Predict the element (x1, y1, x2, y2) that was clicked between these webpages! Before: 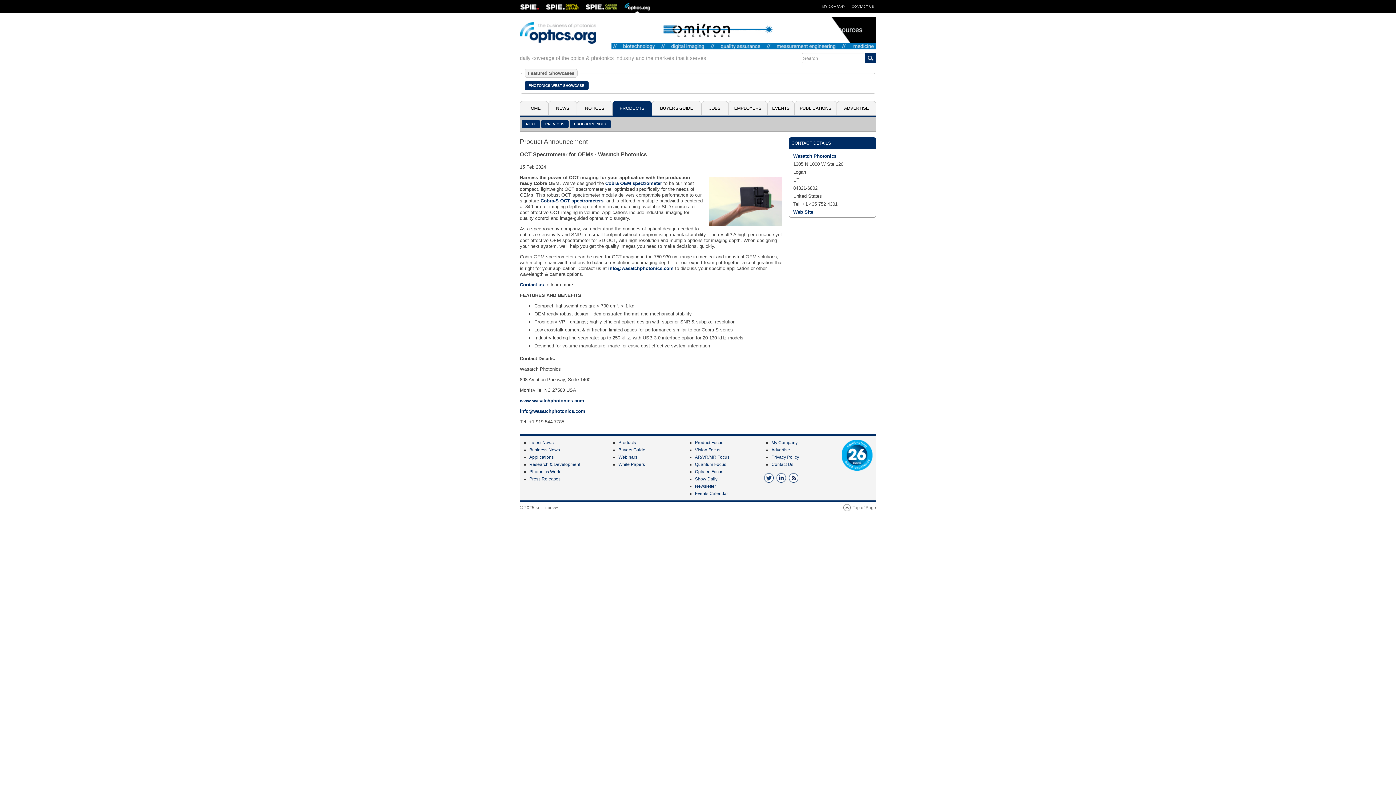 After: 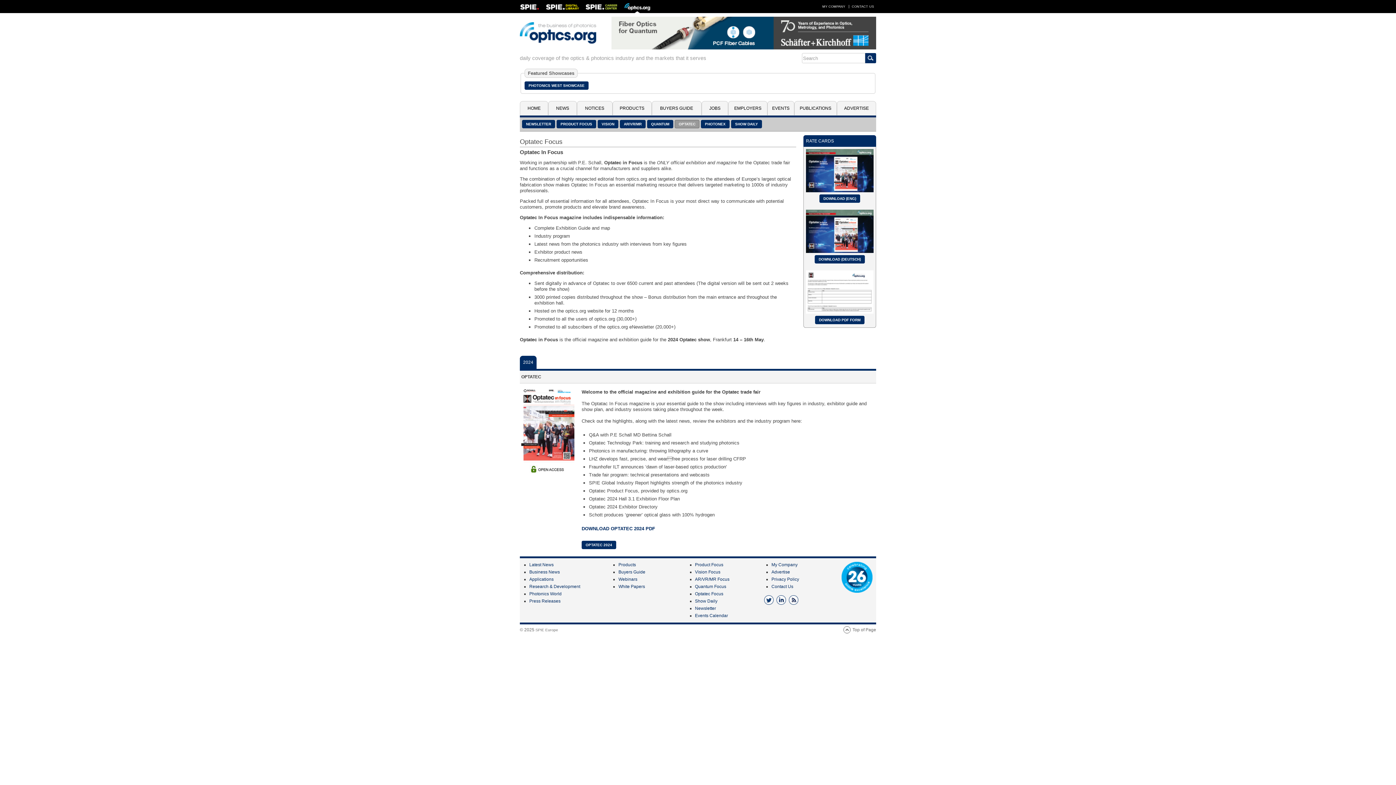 Action: bbox: (695, 469, 723, 474) label: Optatec Focus